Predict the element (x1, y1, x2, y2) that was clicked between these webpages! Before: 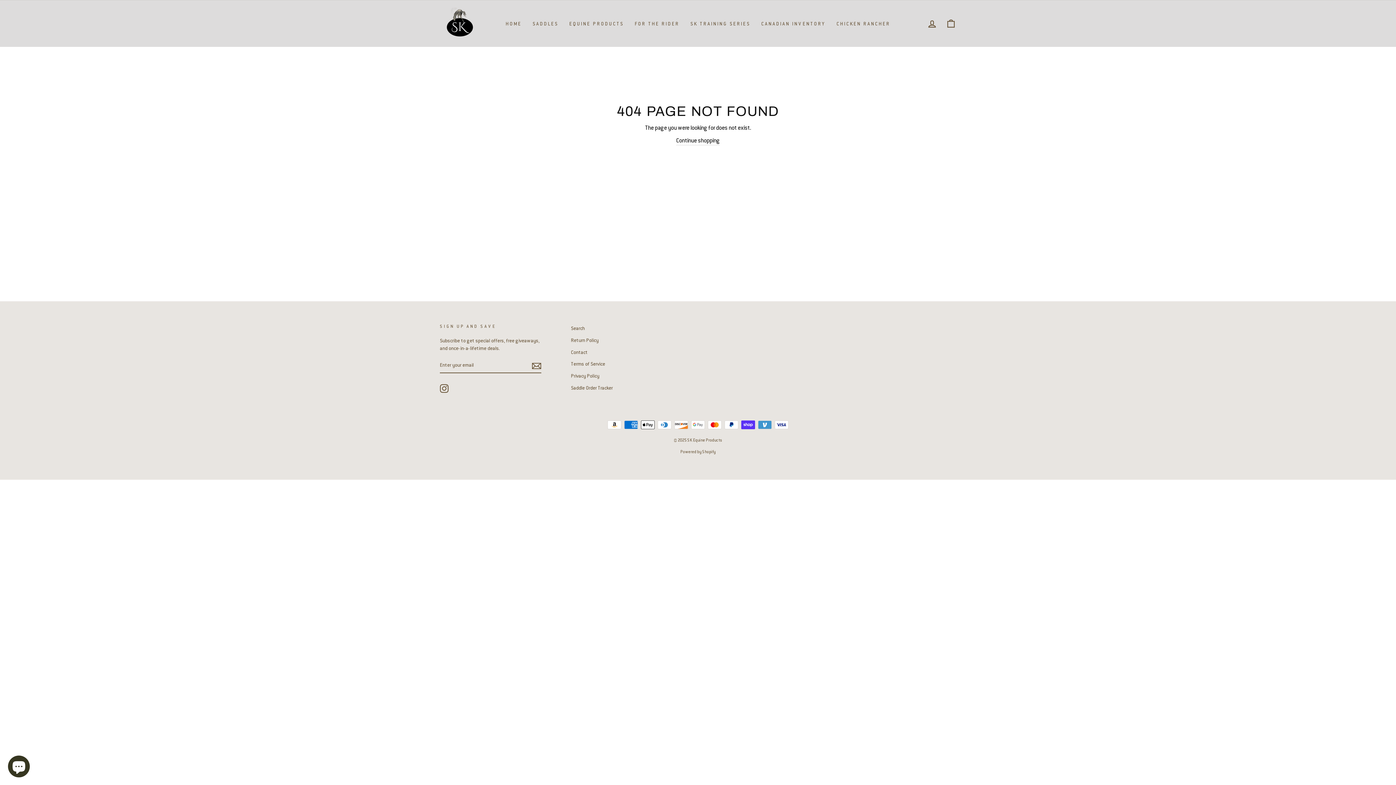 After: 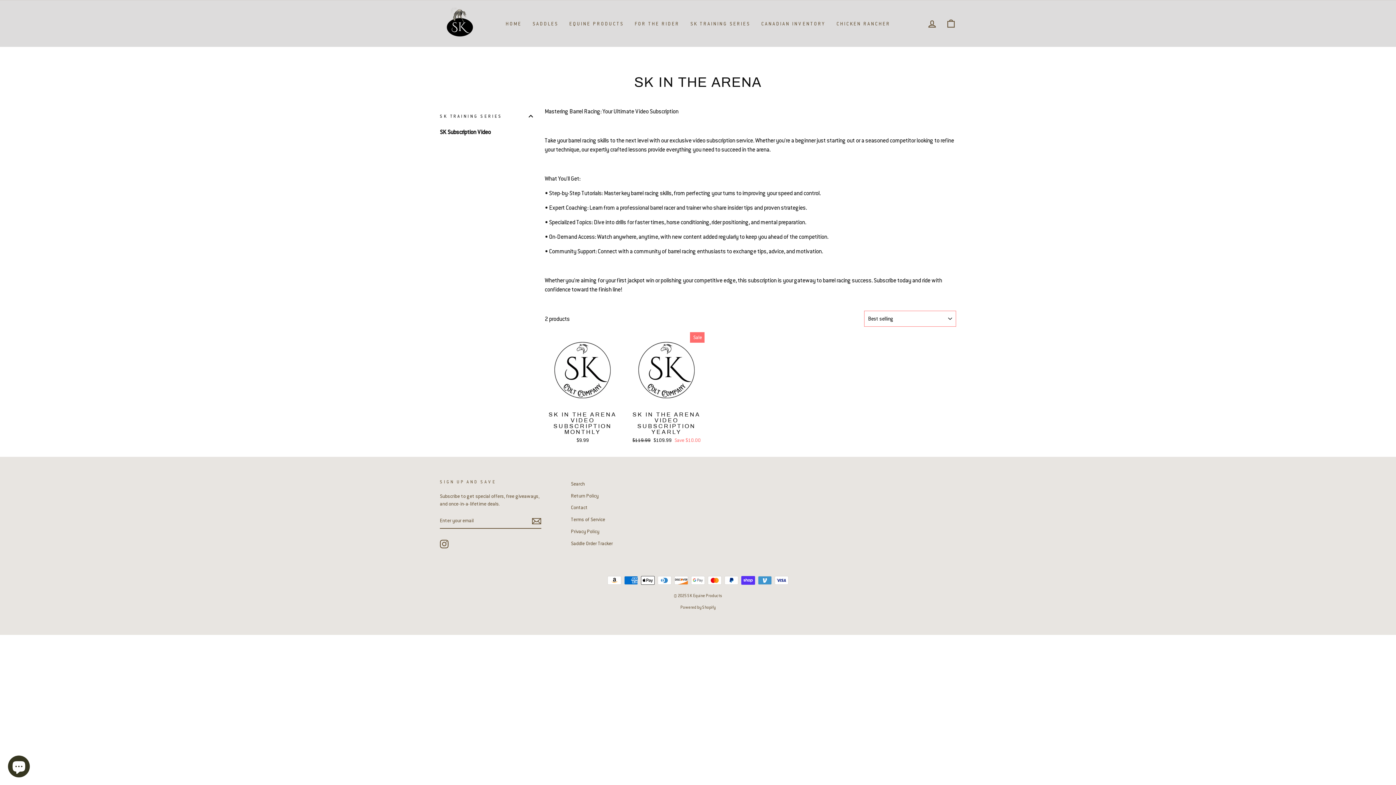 Action: bbox: (685, 17, 756, 30) label: SK TRAINING SERIES